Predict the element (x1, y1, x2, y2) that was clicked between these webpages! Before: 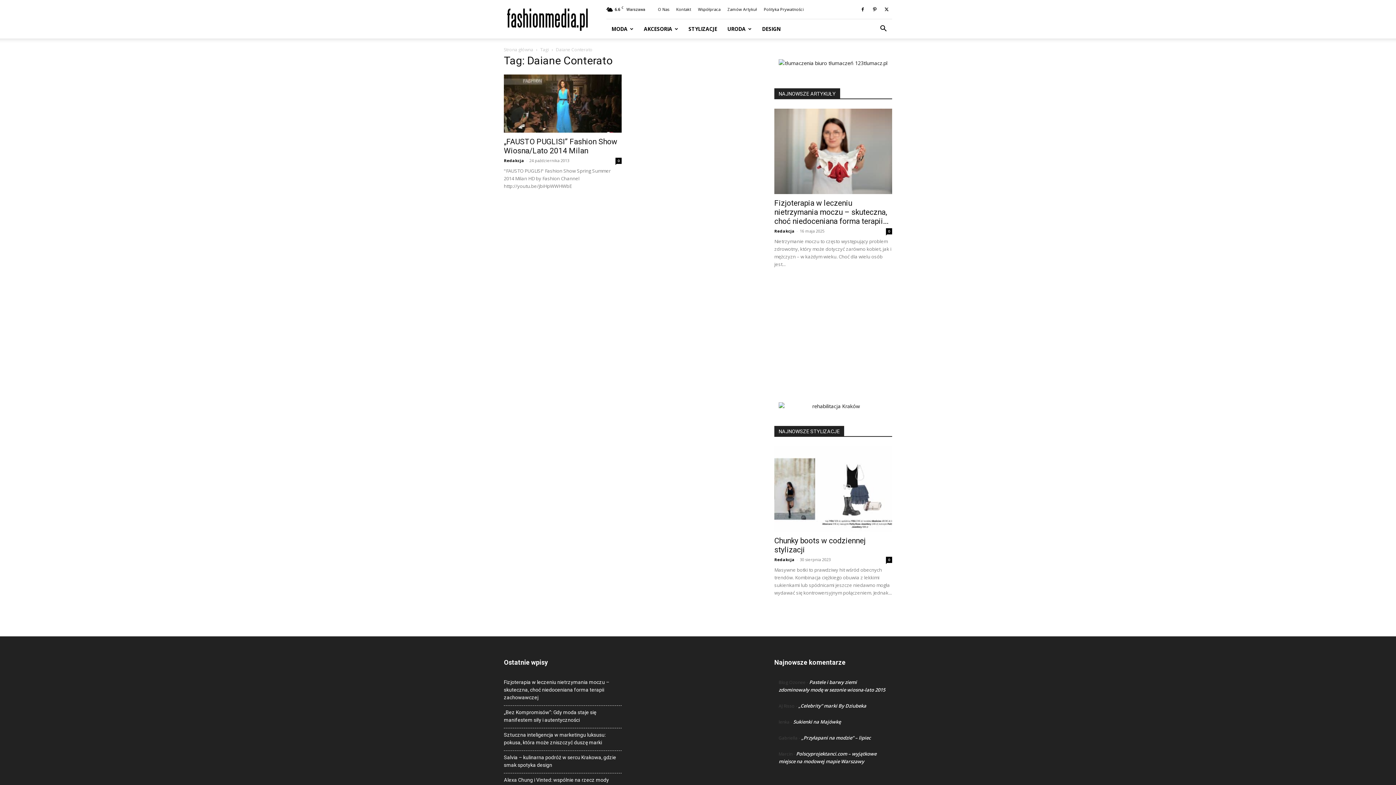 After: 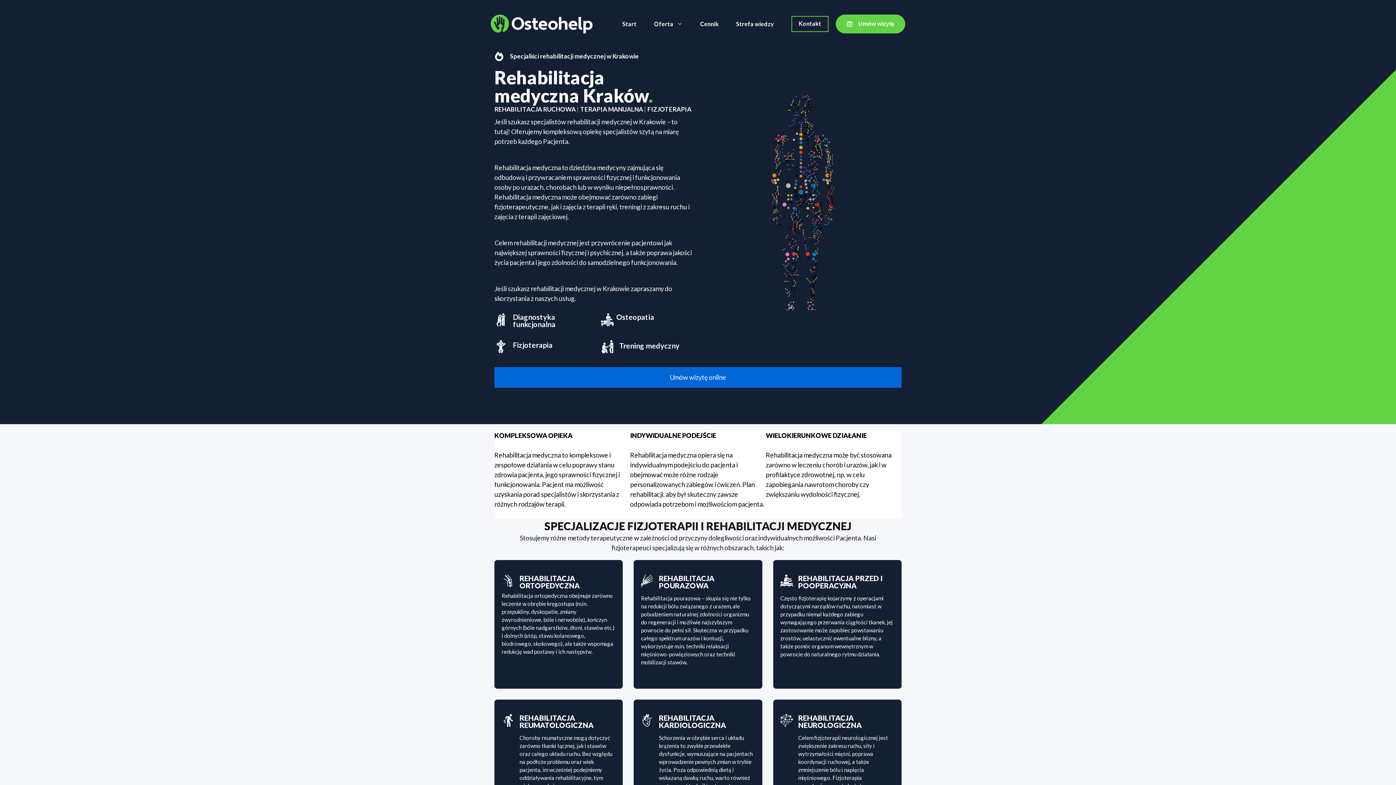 Action: bbox: (774, 402, 892, 410)